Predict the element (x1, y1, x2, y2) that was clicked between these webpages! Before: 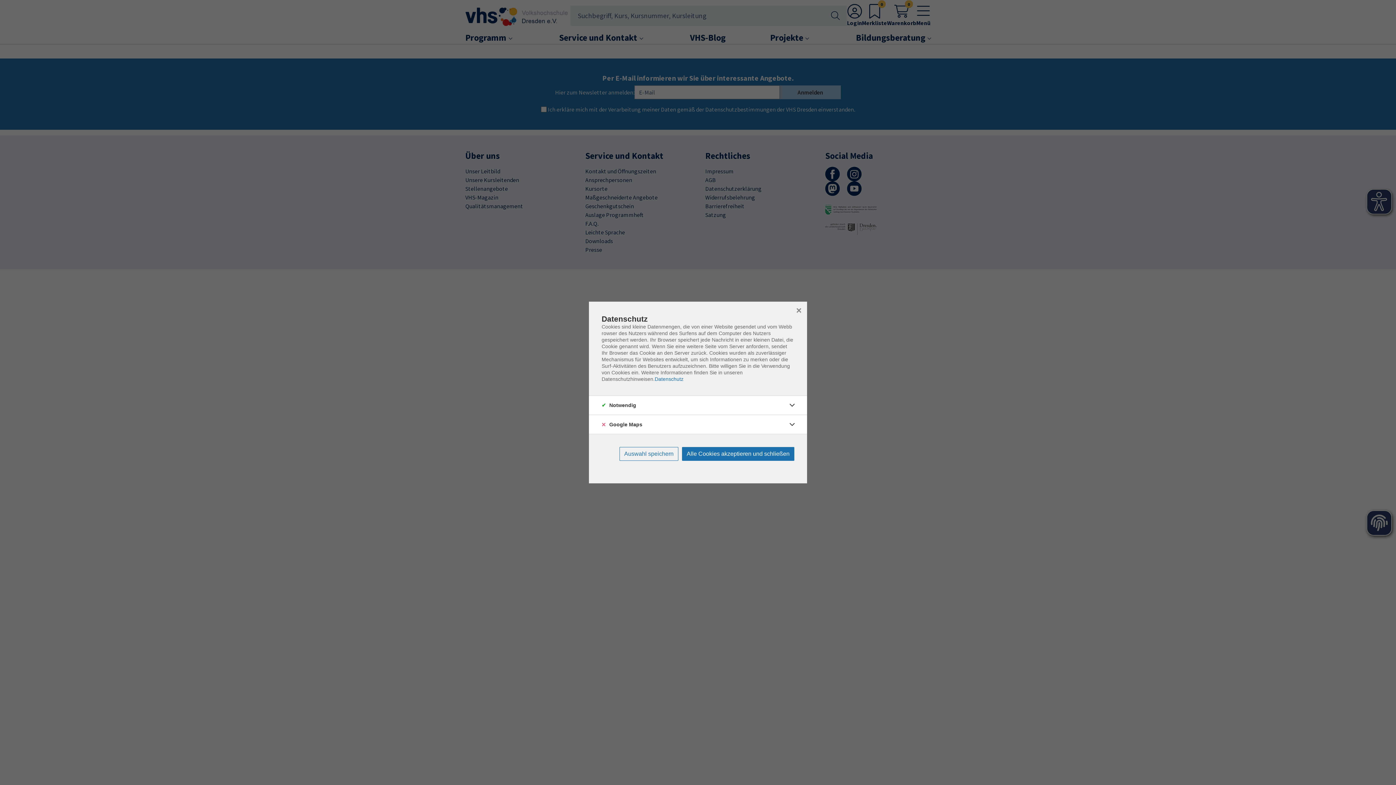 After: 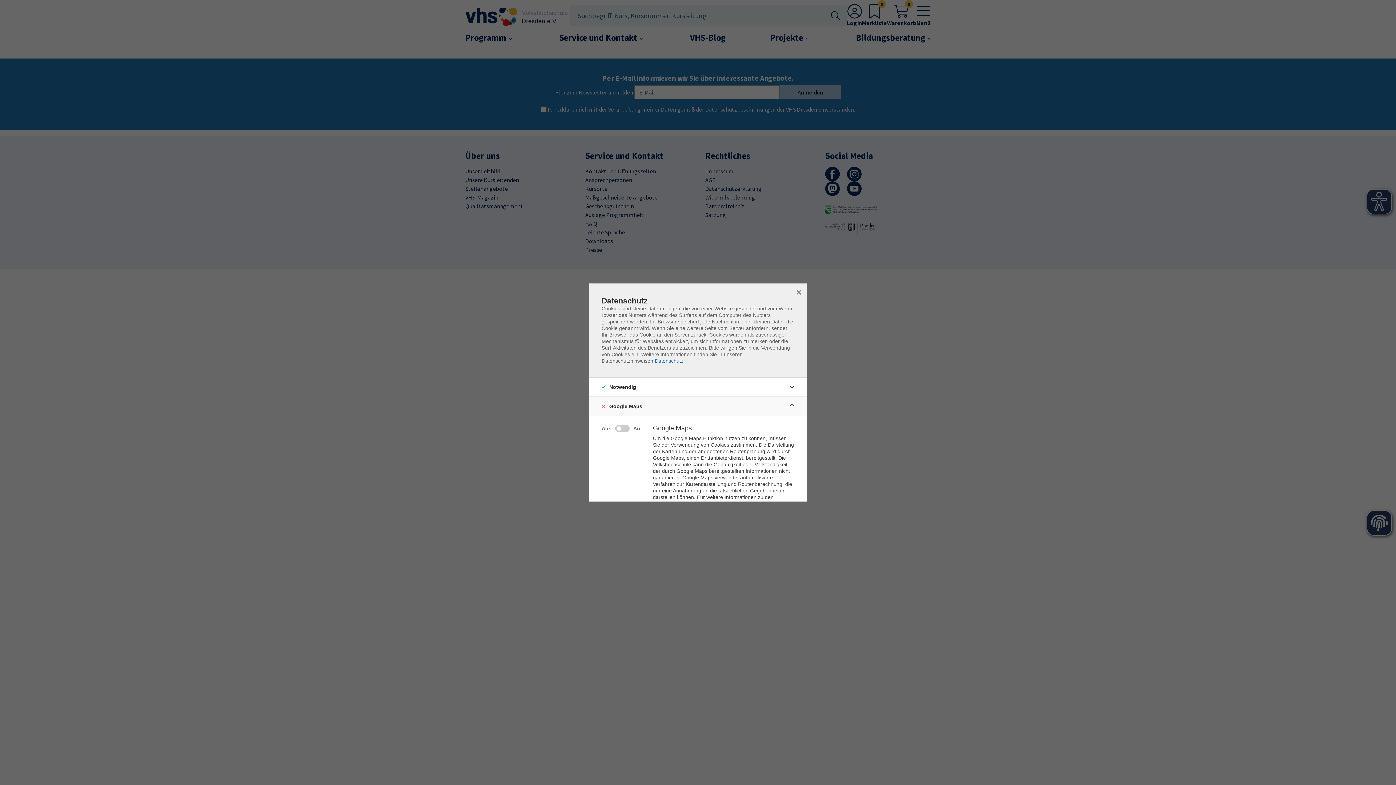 Action: bbox: (786, 418, 798, 430)